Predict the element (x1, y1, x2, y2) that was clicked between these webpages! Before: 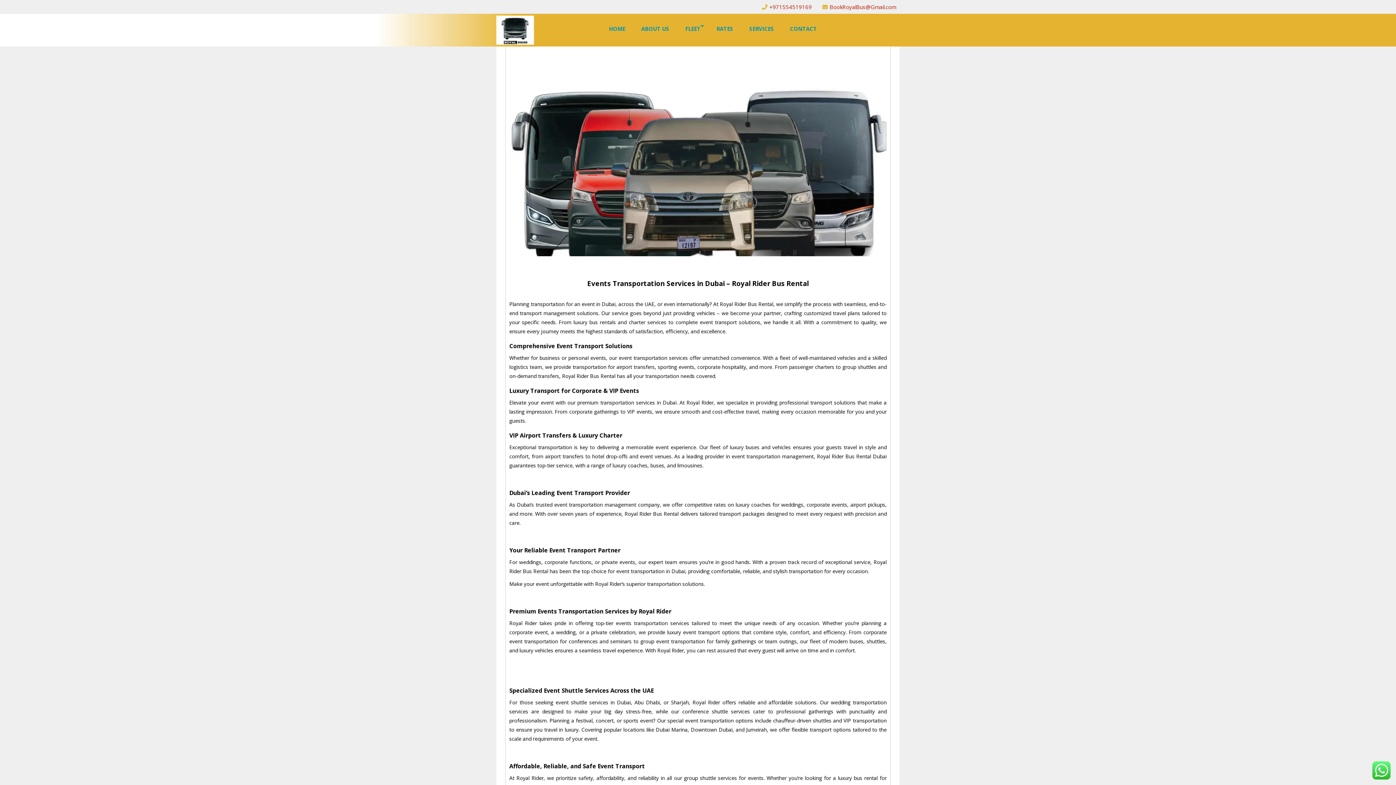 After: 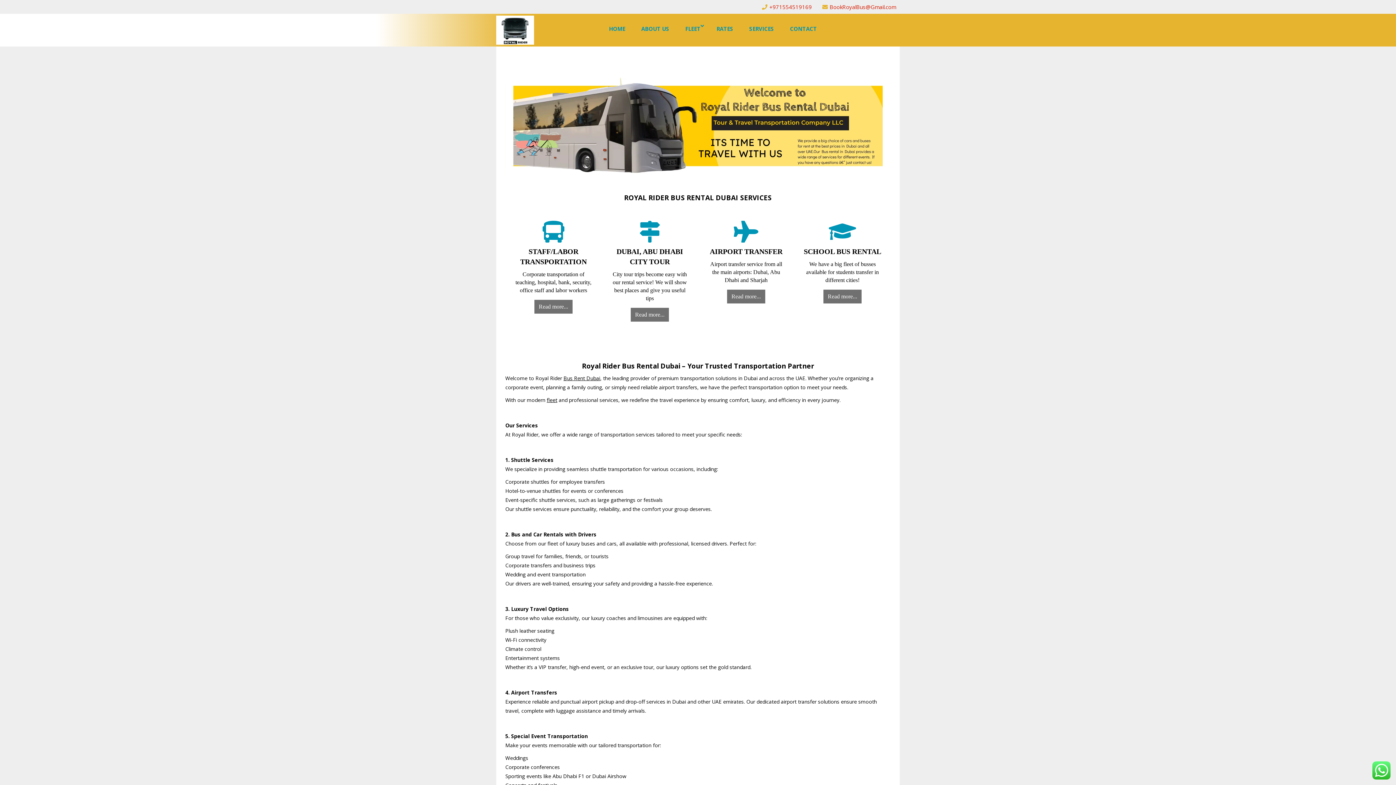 Action: bbox: (740, 15, 779, 38) label: SERVICES